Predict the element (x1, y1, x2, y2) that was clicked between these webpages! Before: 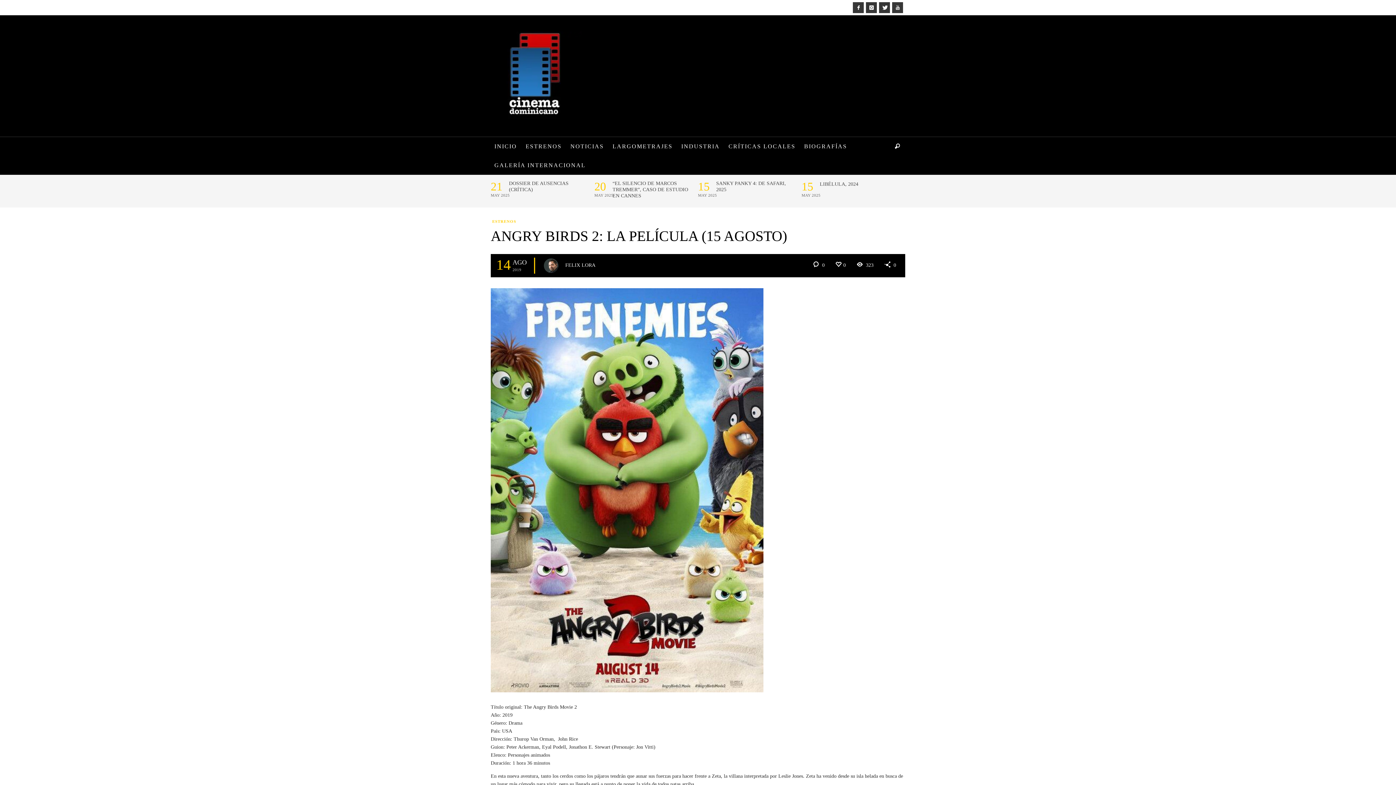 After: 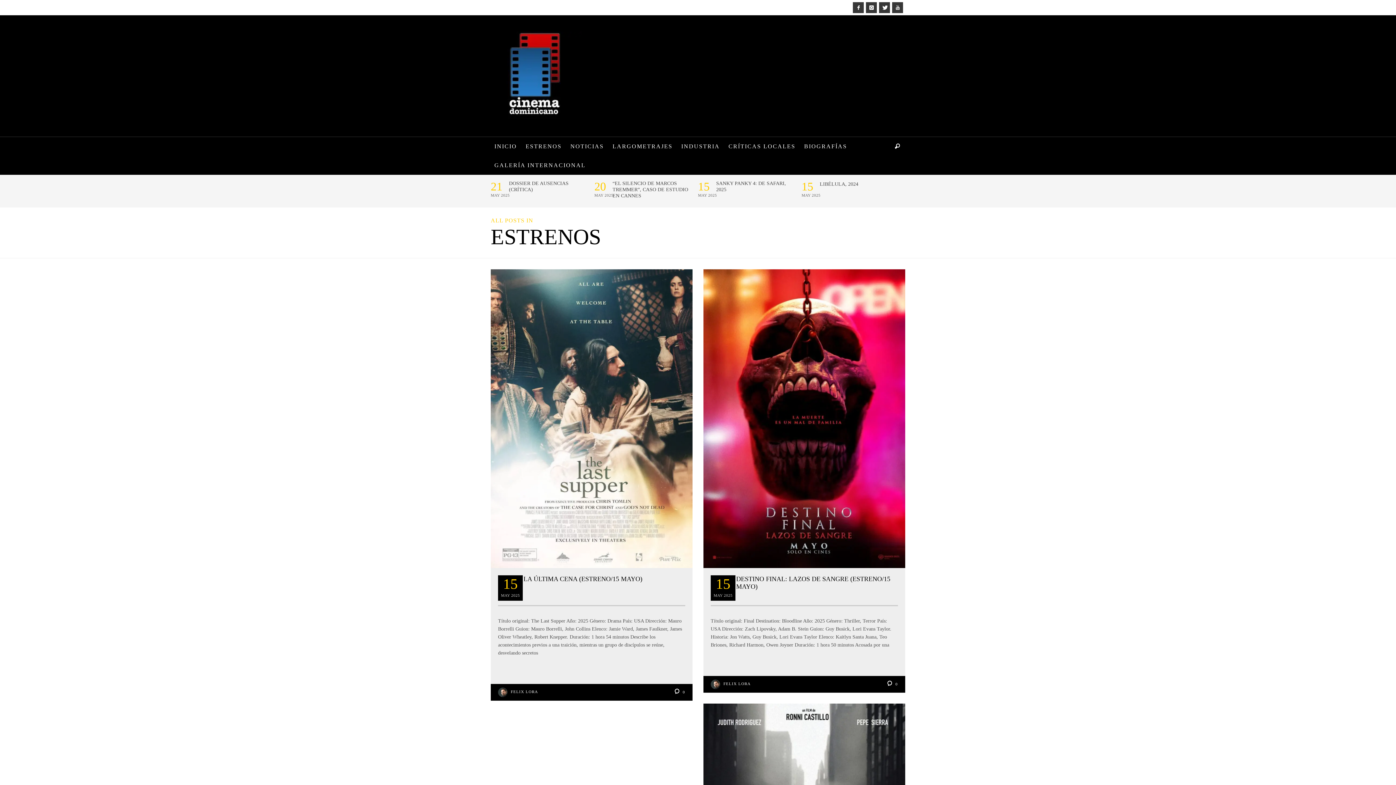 Action: label: ESTRENOS bbox: (522, 137, 565, 156)